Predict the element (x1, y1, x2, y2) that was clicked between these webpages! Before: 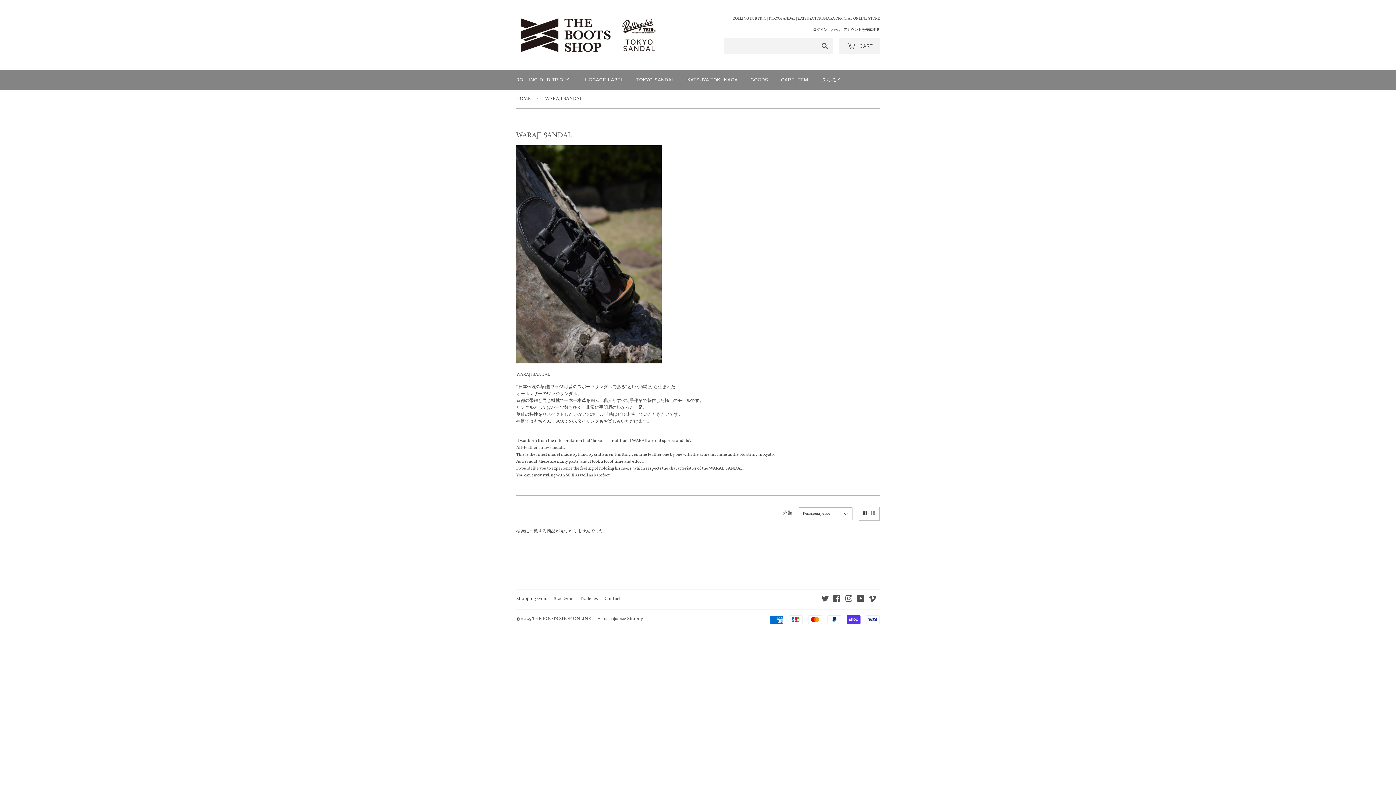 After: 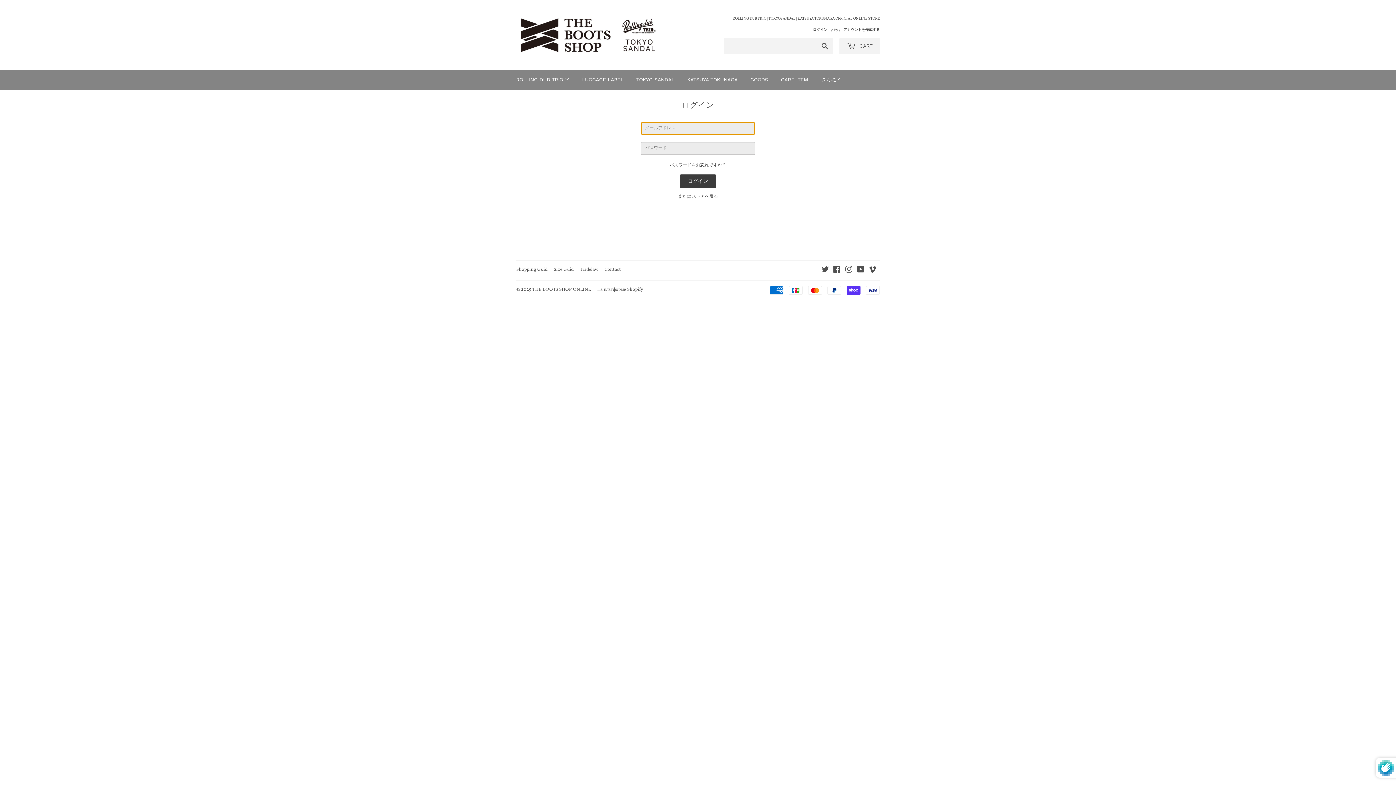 Action: bbox: (813, 27, 827, 32) label: ログイン